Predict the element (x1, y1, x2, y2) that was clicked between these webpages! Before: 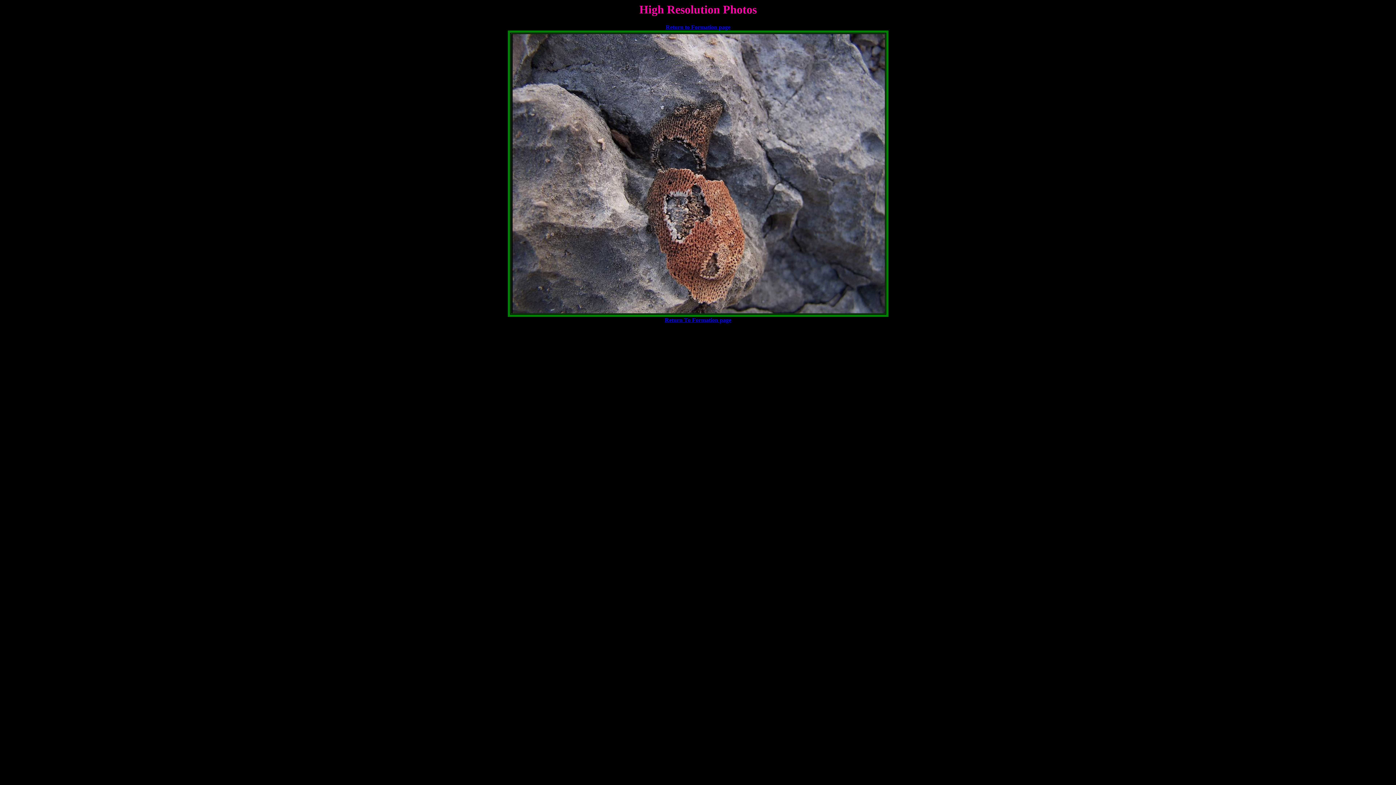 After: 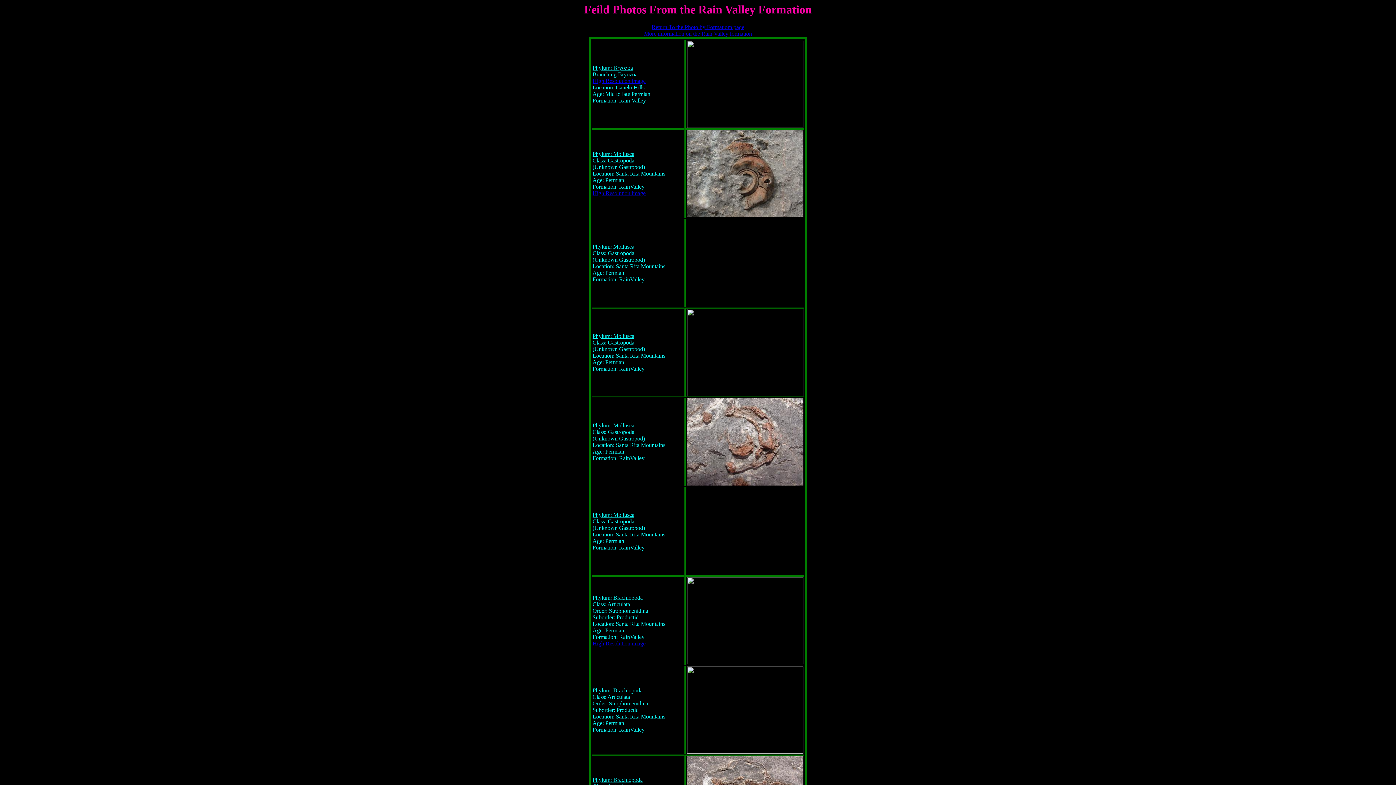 Action: label: Return to Formation page bbox: (665, 24, 730, 30)